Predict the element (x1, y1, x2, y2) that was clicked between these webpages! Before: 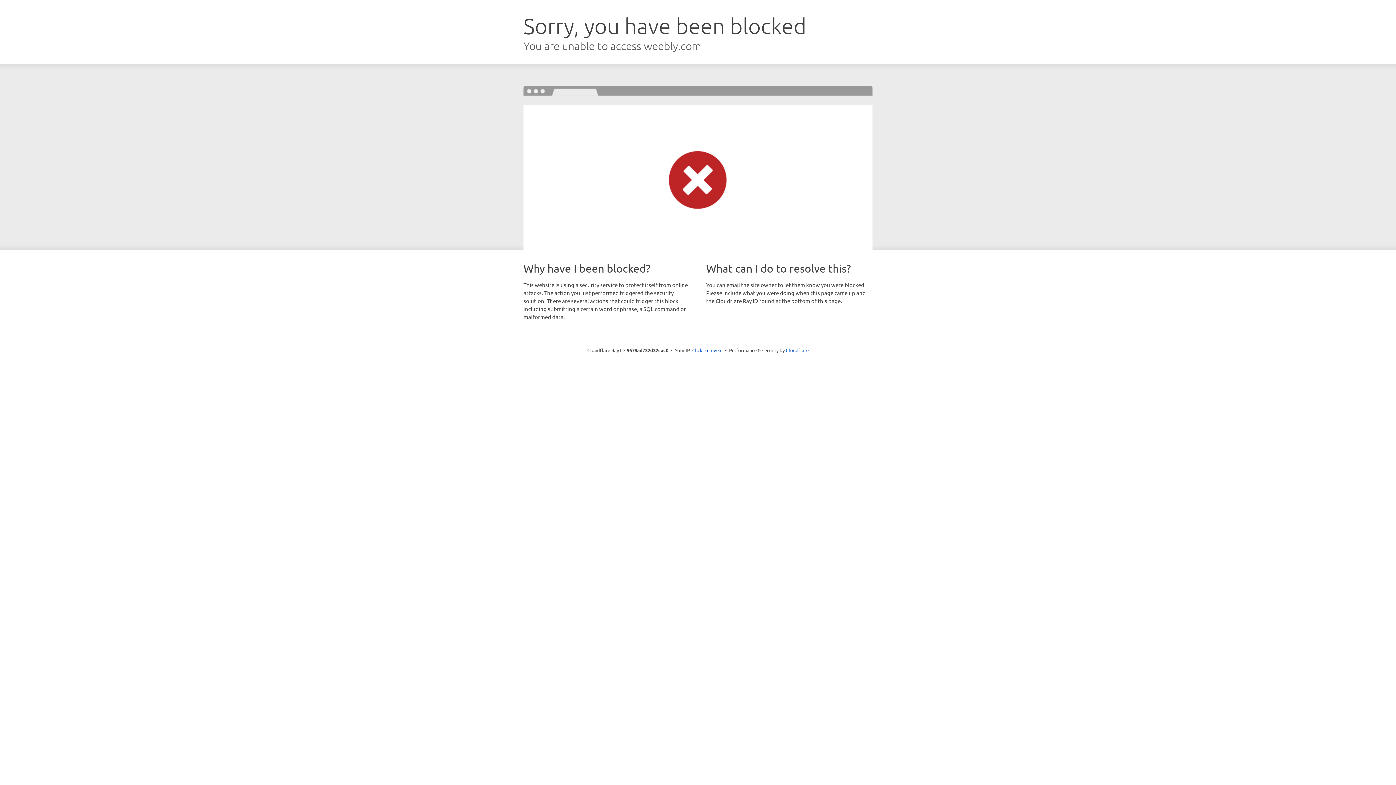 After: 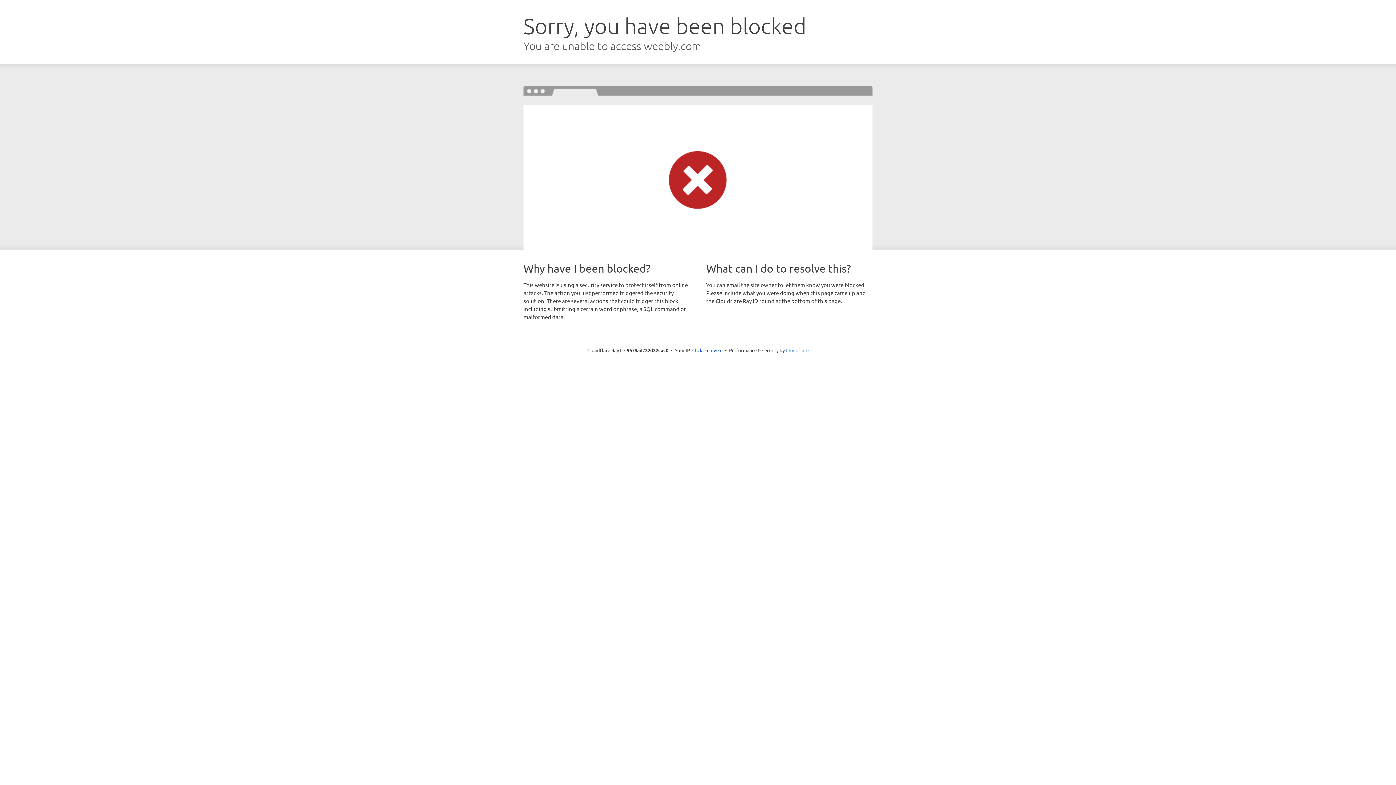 Action: bbox: (786, 347, 808, 353) label: Cloudflare